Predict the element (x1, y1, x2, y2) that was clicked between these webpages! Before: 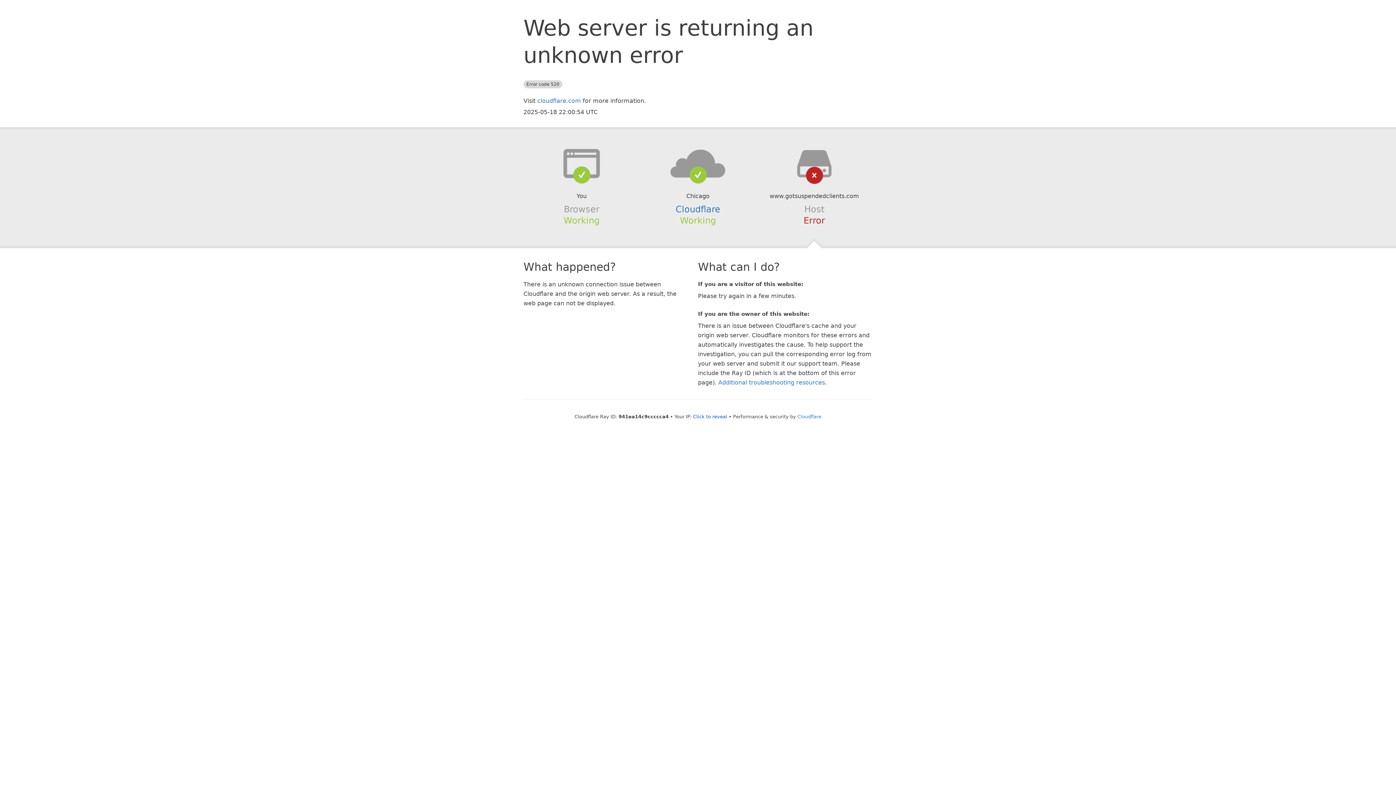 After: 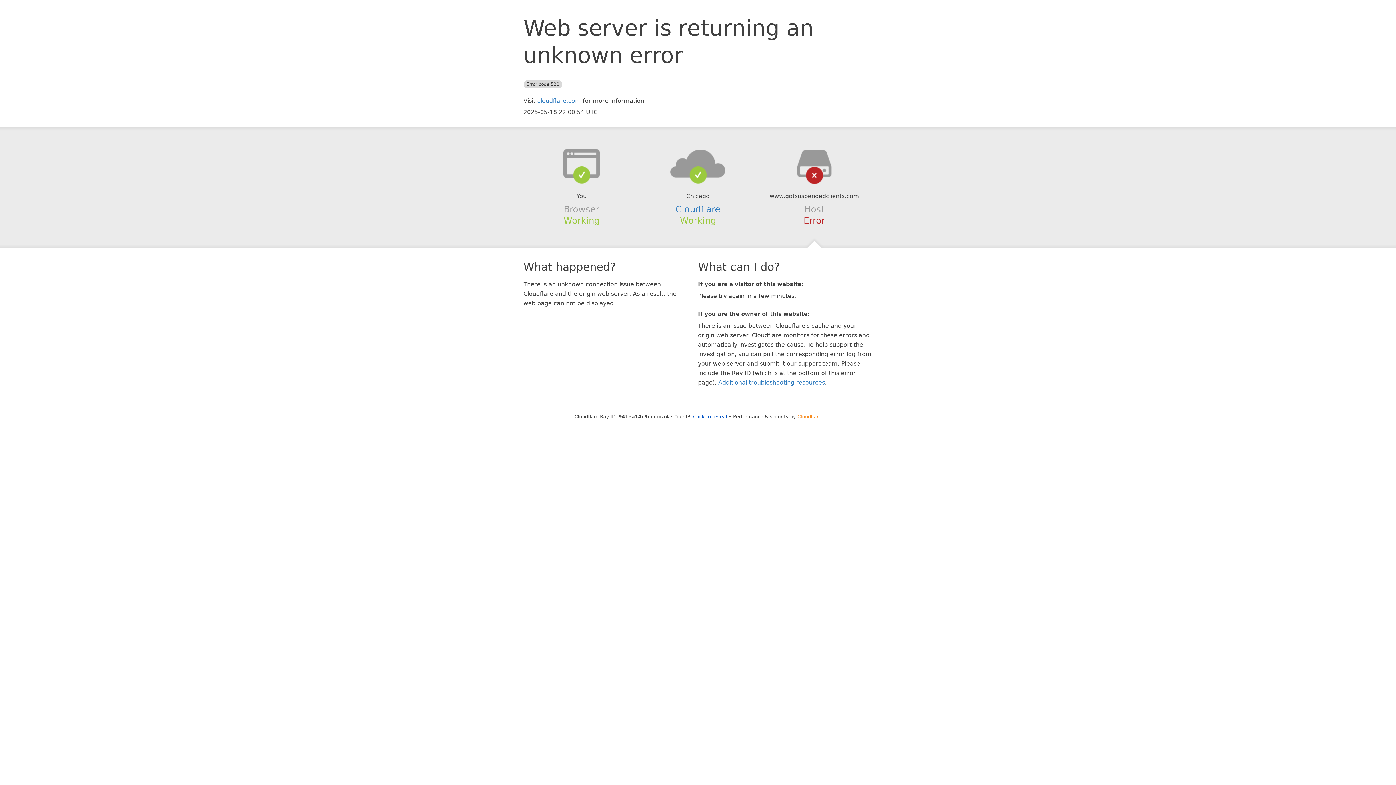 Action: bbox: (797, 414, 821, 419) label: Cloudflare